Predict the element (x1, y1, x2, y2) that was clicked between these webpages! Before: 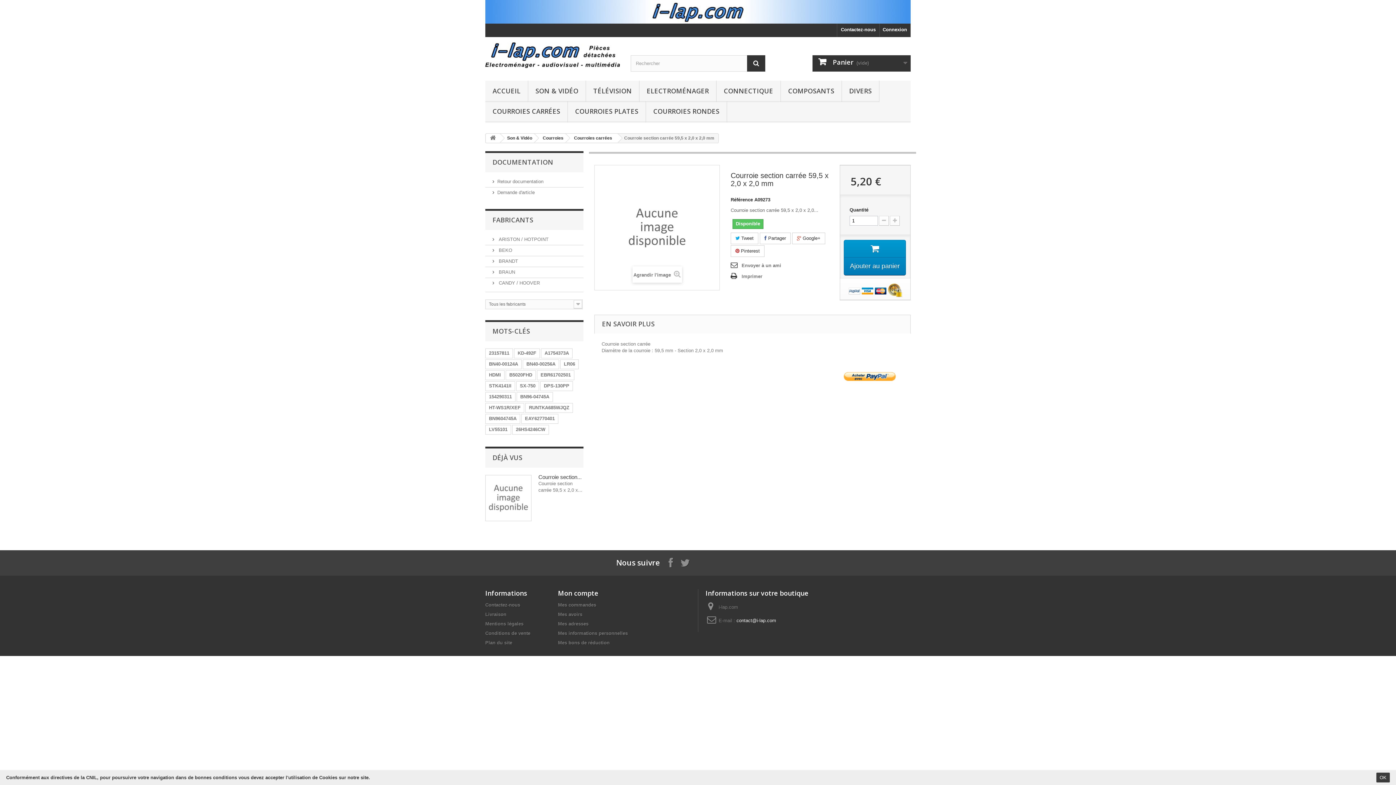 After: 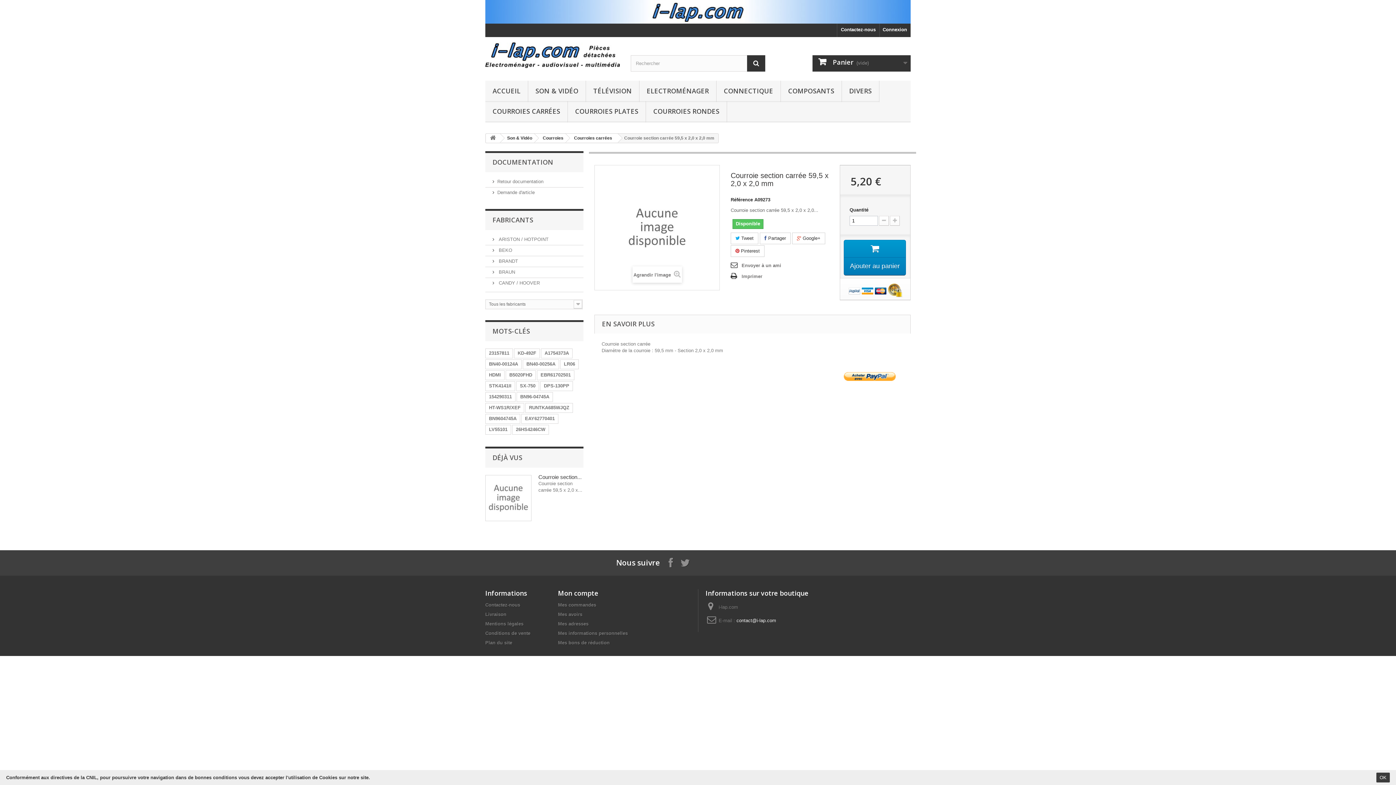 Action: bbox: (538, 474, 581, 480) label: Courroie section...